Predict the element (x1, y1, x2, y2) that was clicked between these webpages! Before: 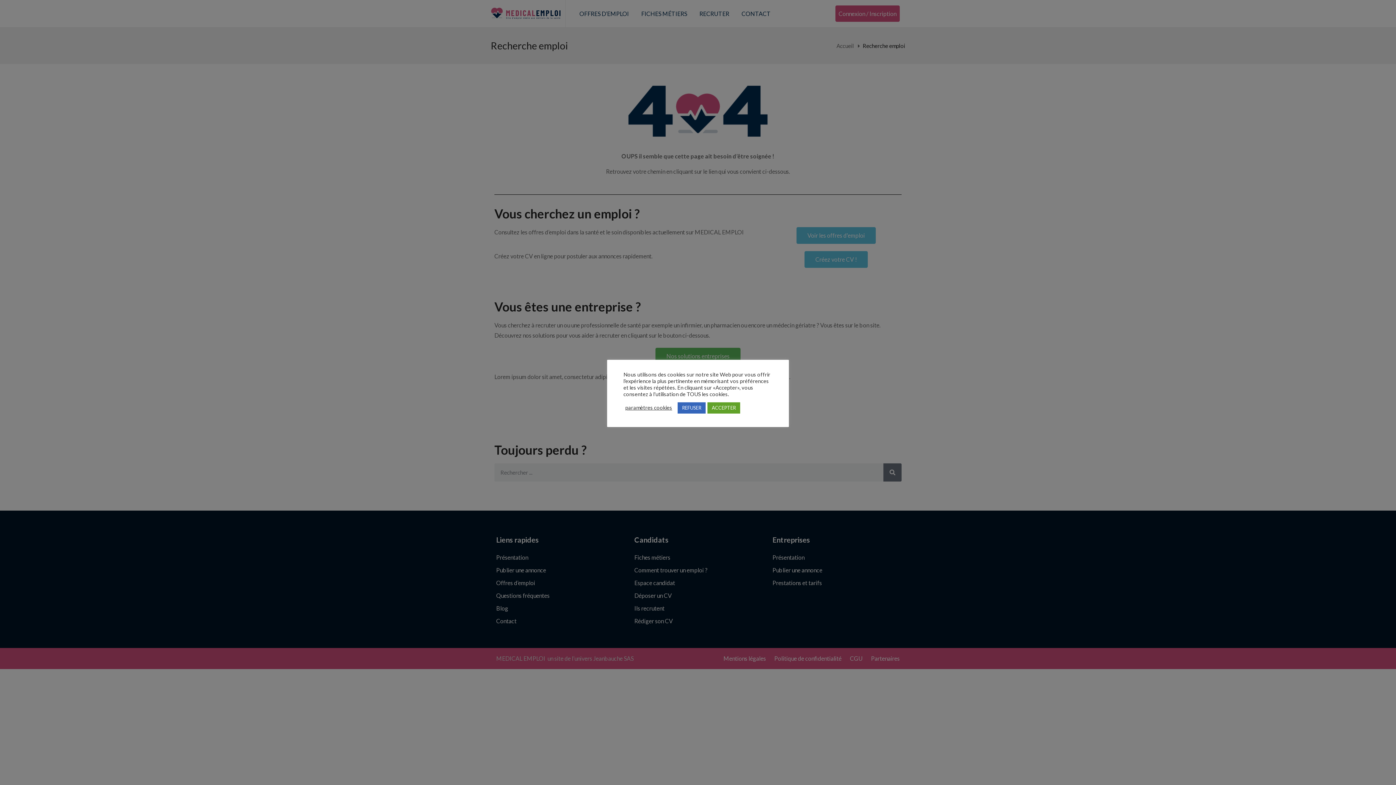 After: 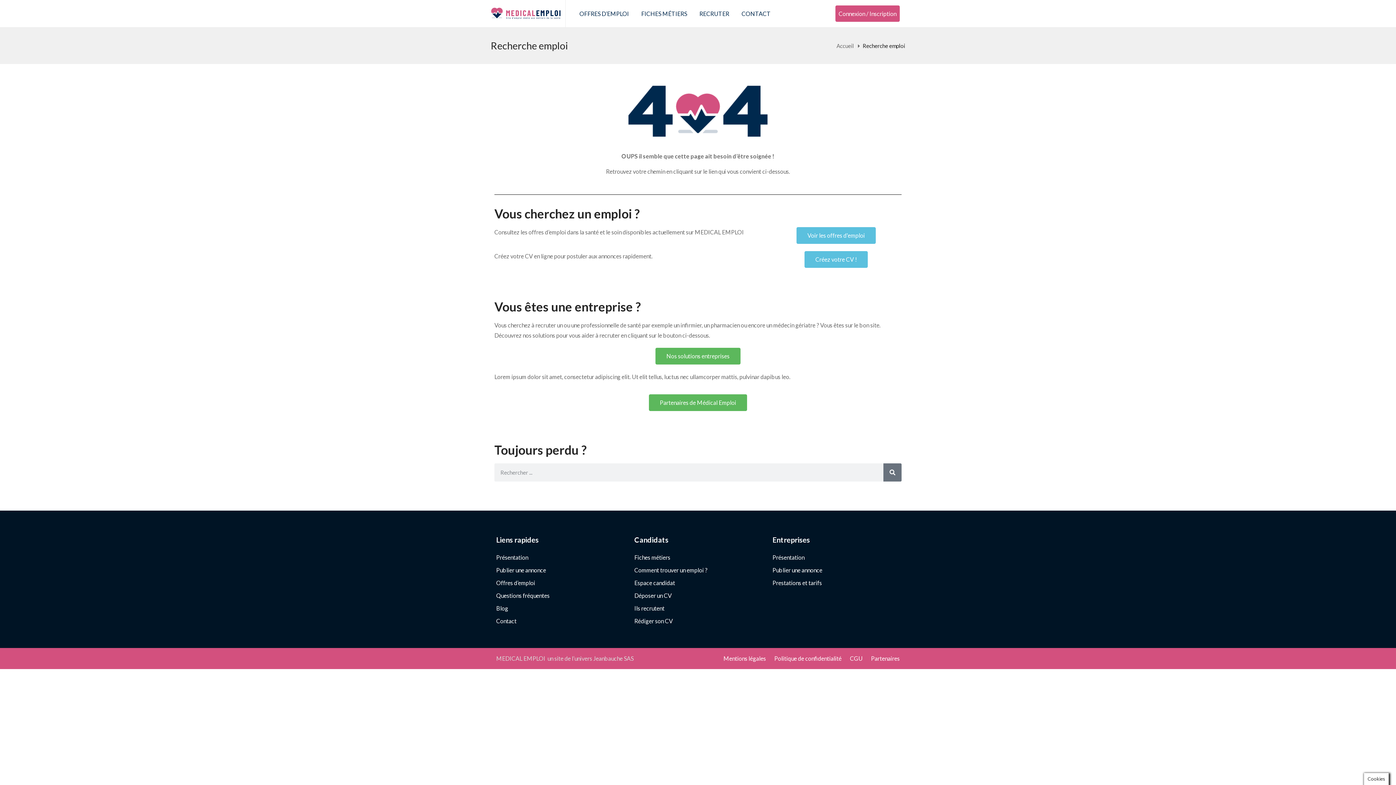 Action: label: REFUSER bbox: (677, 402, 705, 413)